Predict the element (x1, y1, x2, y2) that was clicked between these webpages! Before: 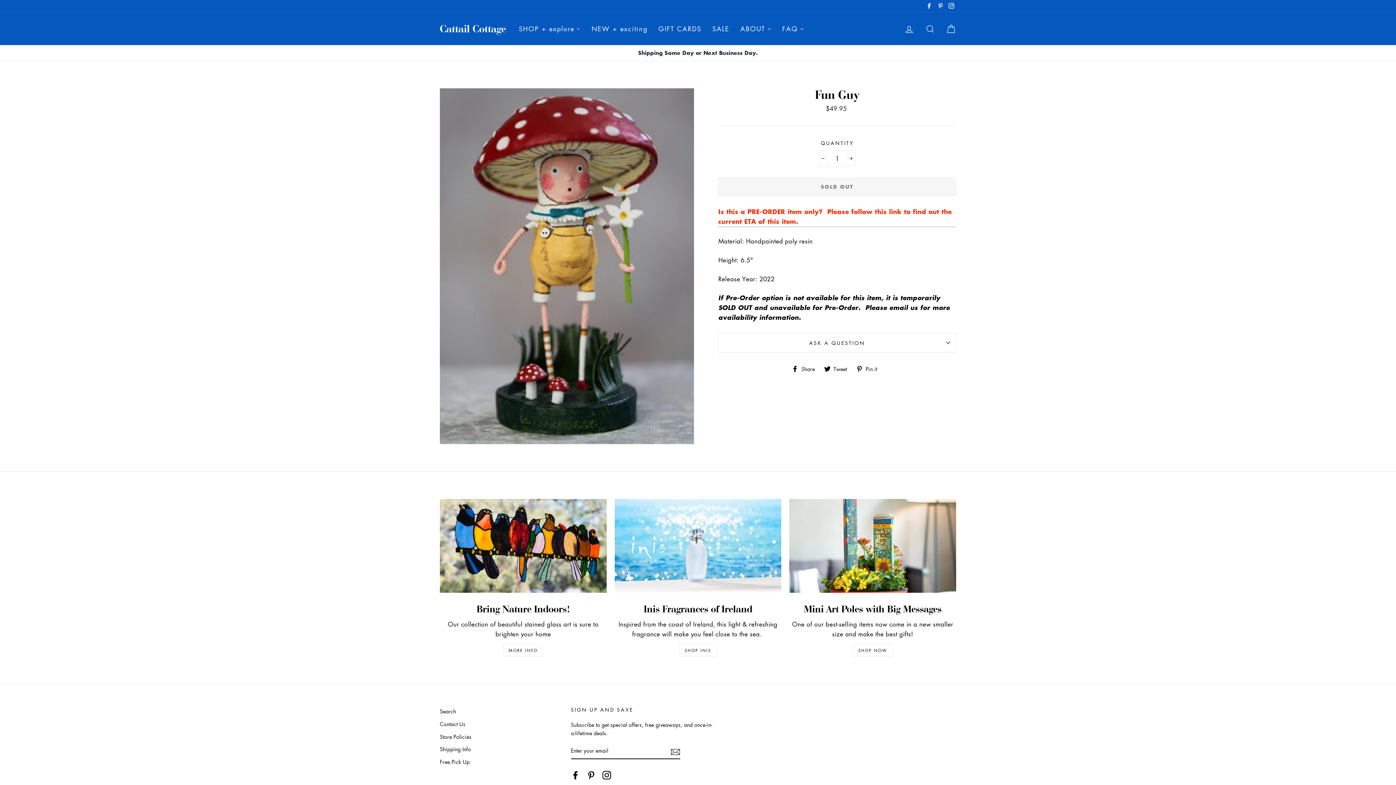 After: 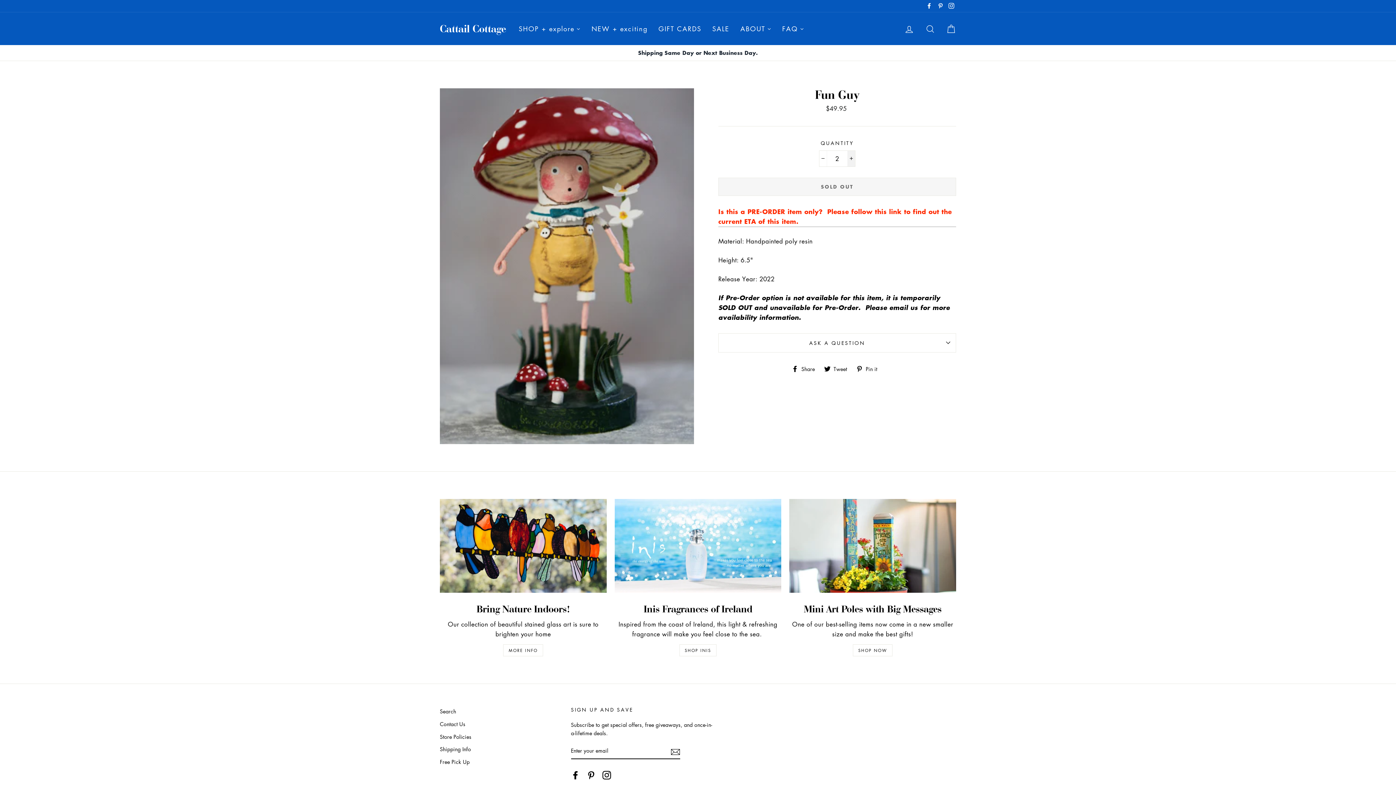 Action: label: Increase item quantity by one bbox: (847, 150, 855, 166)